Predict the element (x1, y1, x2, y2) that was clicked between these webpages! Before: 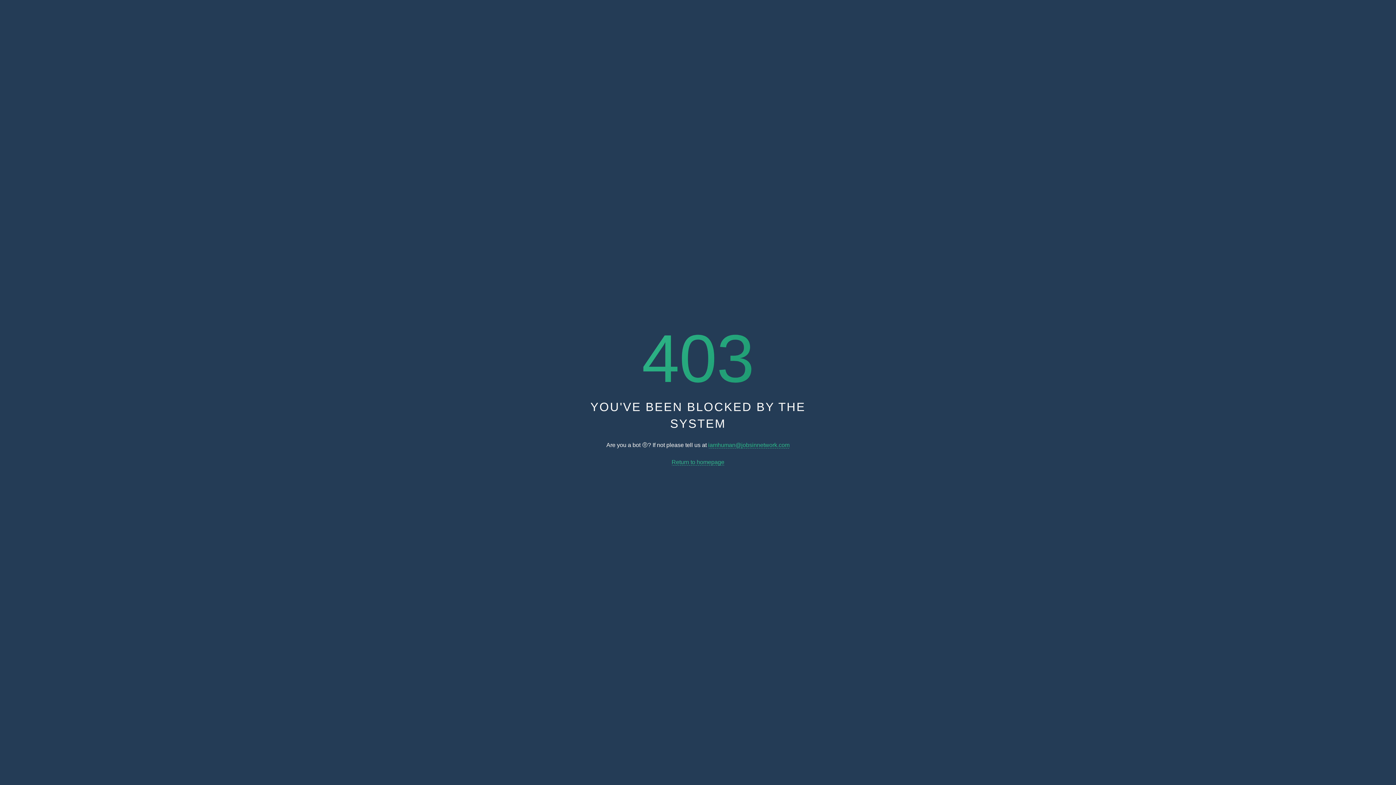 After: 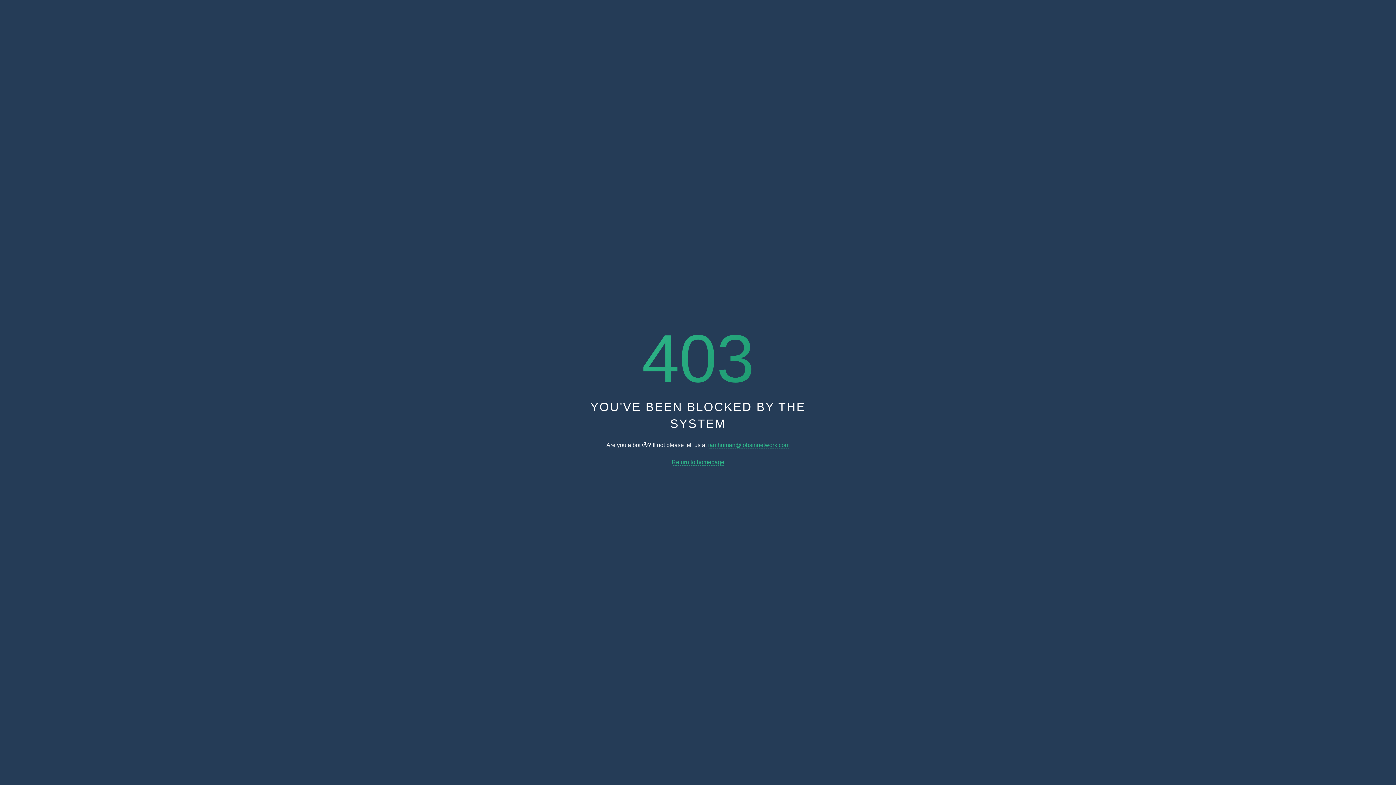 Action: bbox: (708, 442, 789, 448) label: iamhuman@jobsinnetwork.com